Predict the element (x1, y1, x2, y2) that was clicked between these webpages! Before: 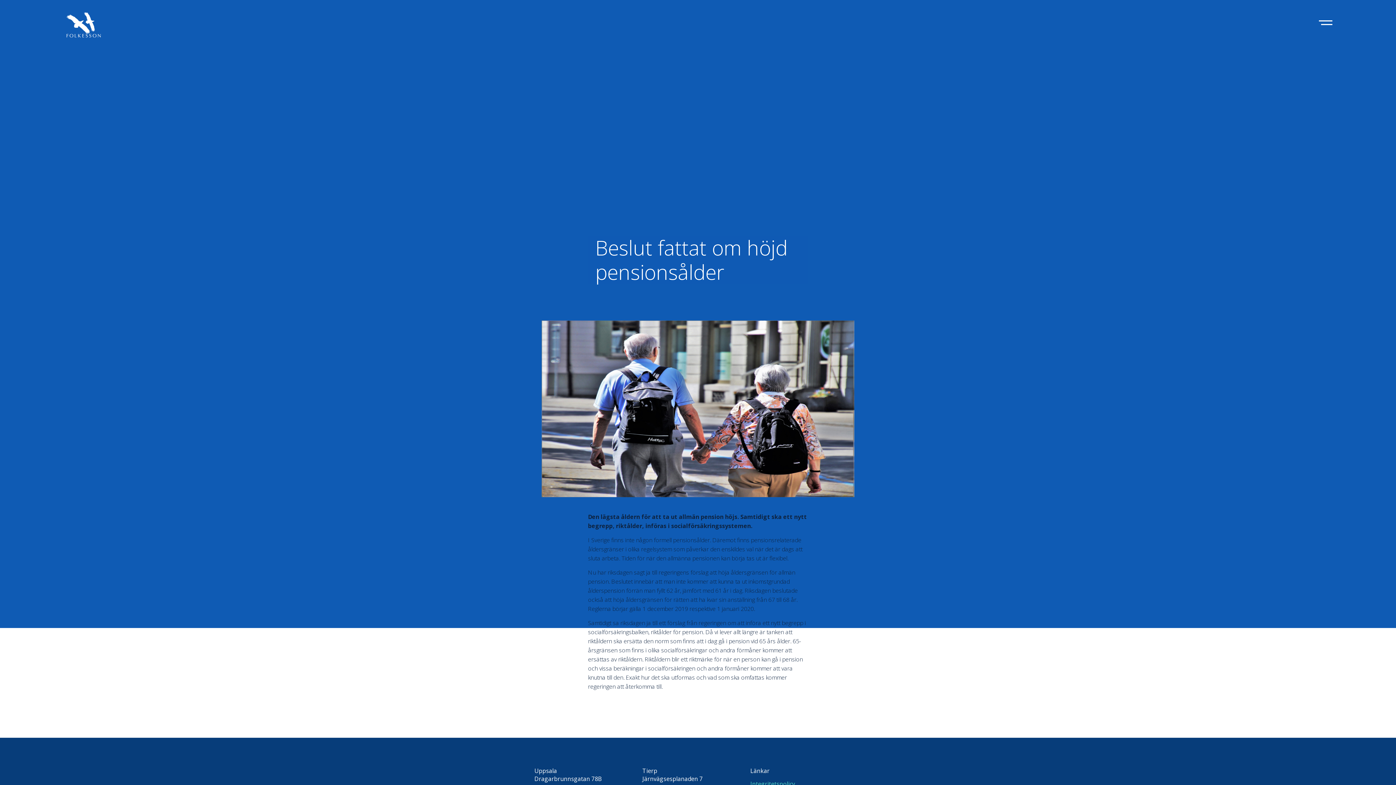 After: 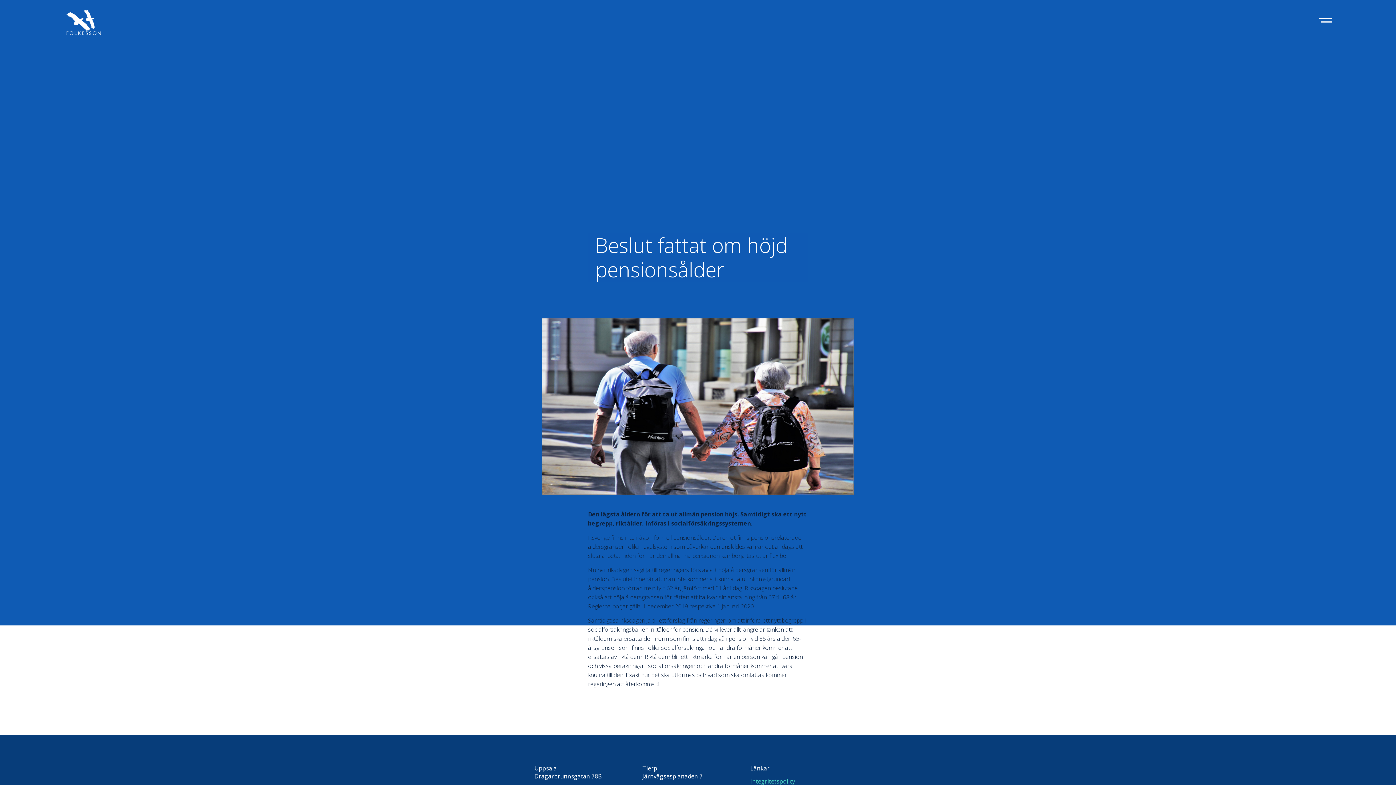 Action: label: Integritetspolicy bbox: (750, 780, 795, 788)